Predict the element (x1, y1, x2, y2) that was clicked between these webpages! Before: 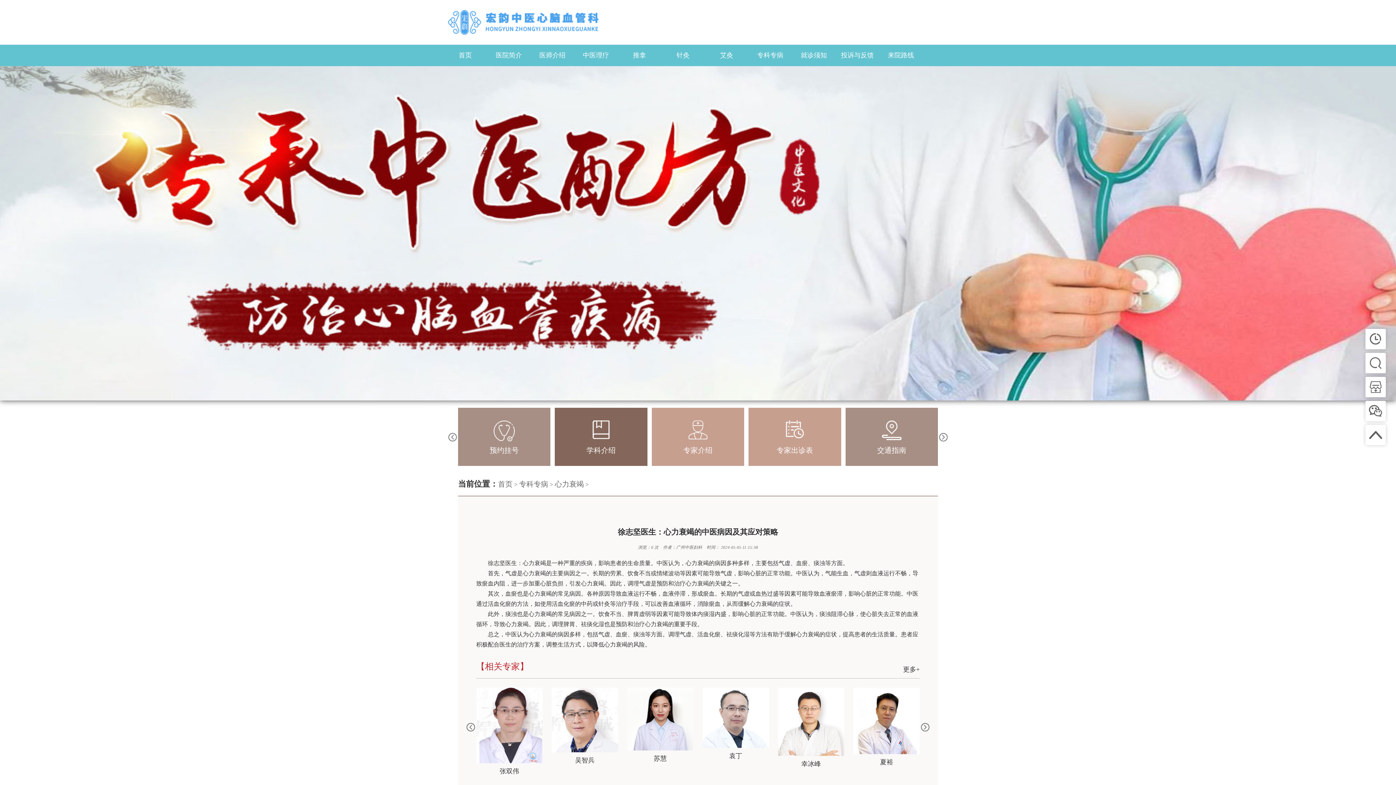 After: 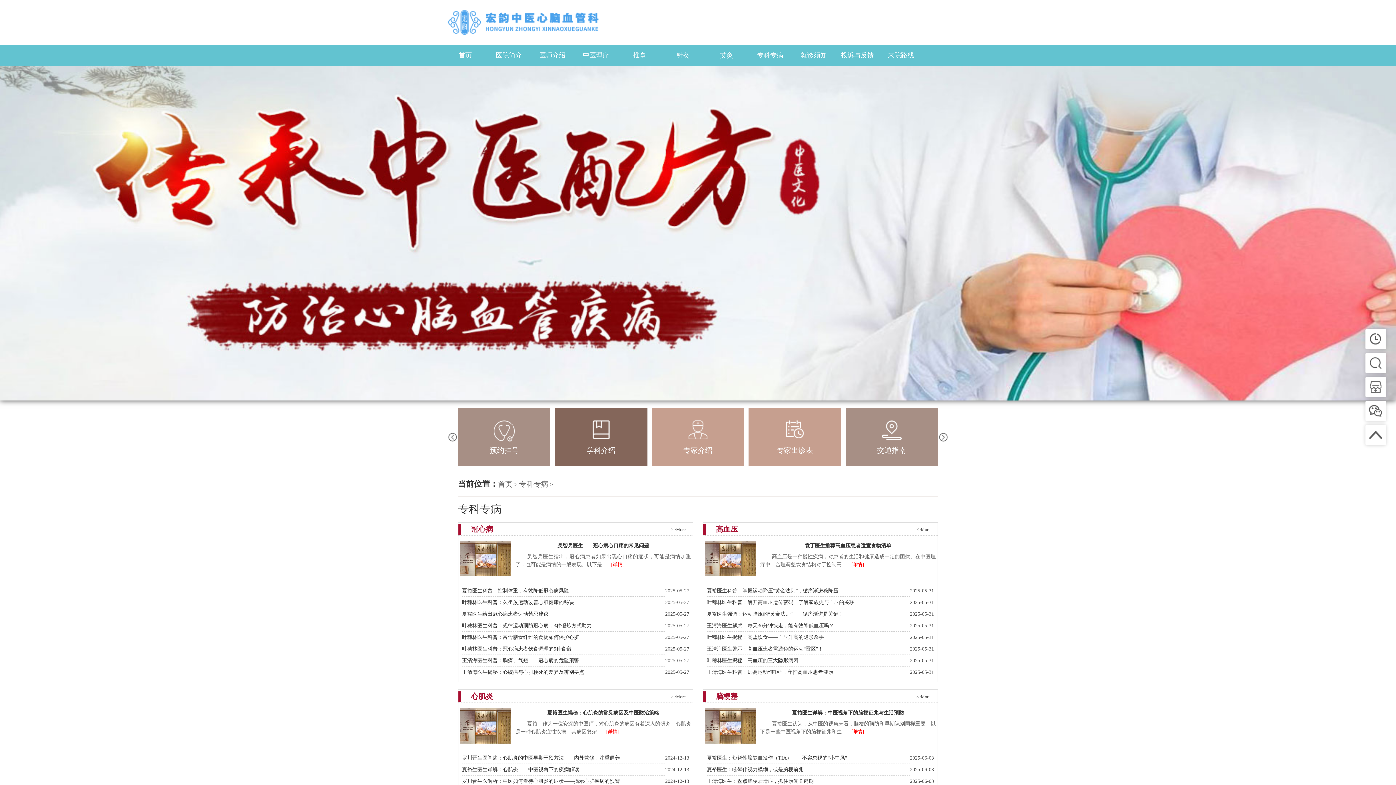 Action: bbox: (519, 480, 548, 488) label: 专科专病